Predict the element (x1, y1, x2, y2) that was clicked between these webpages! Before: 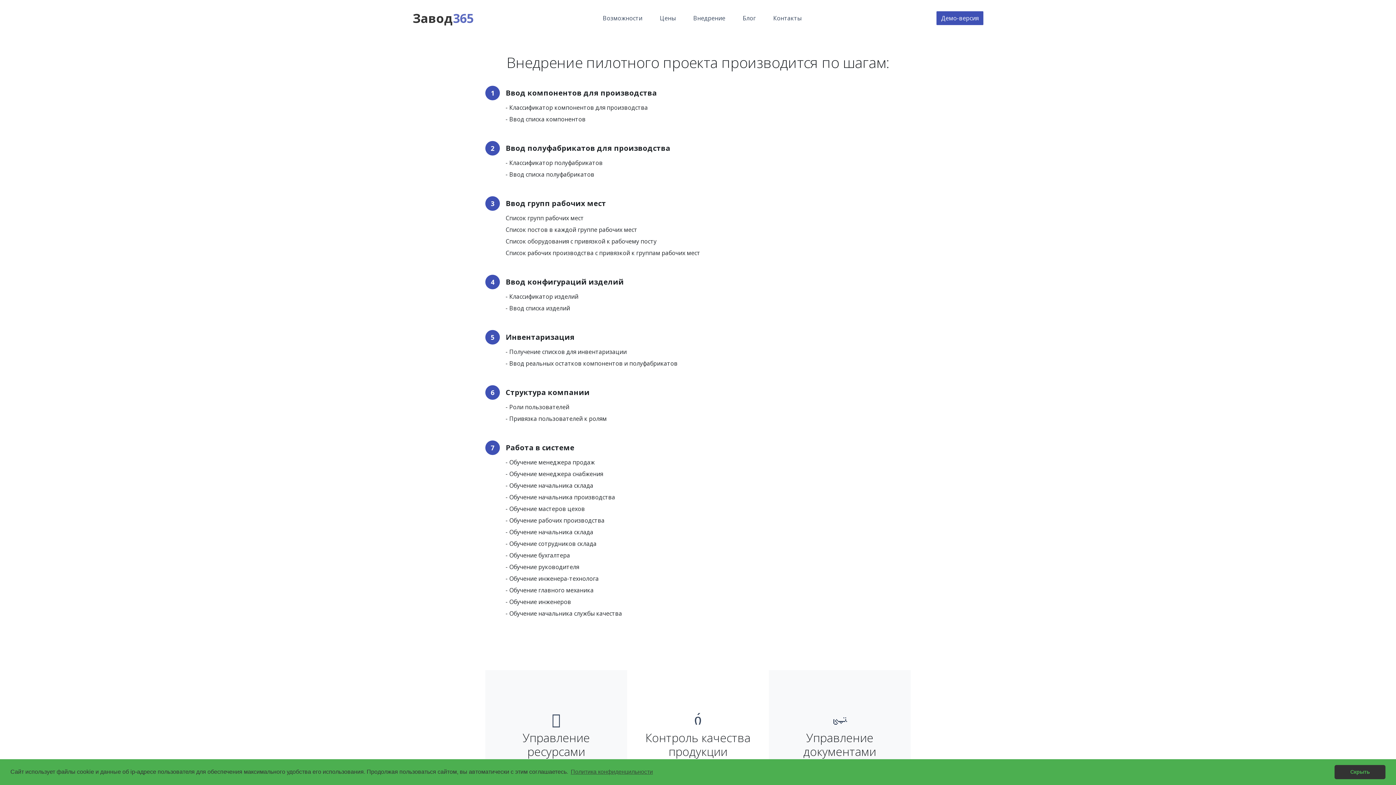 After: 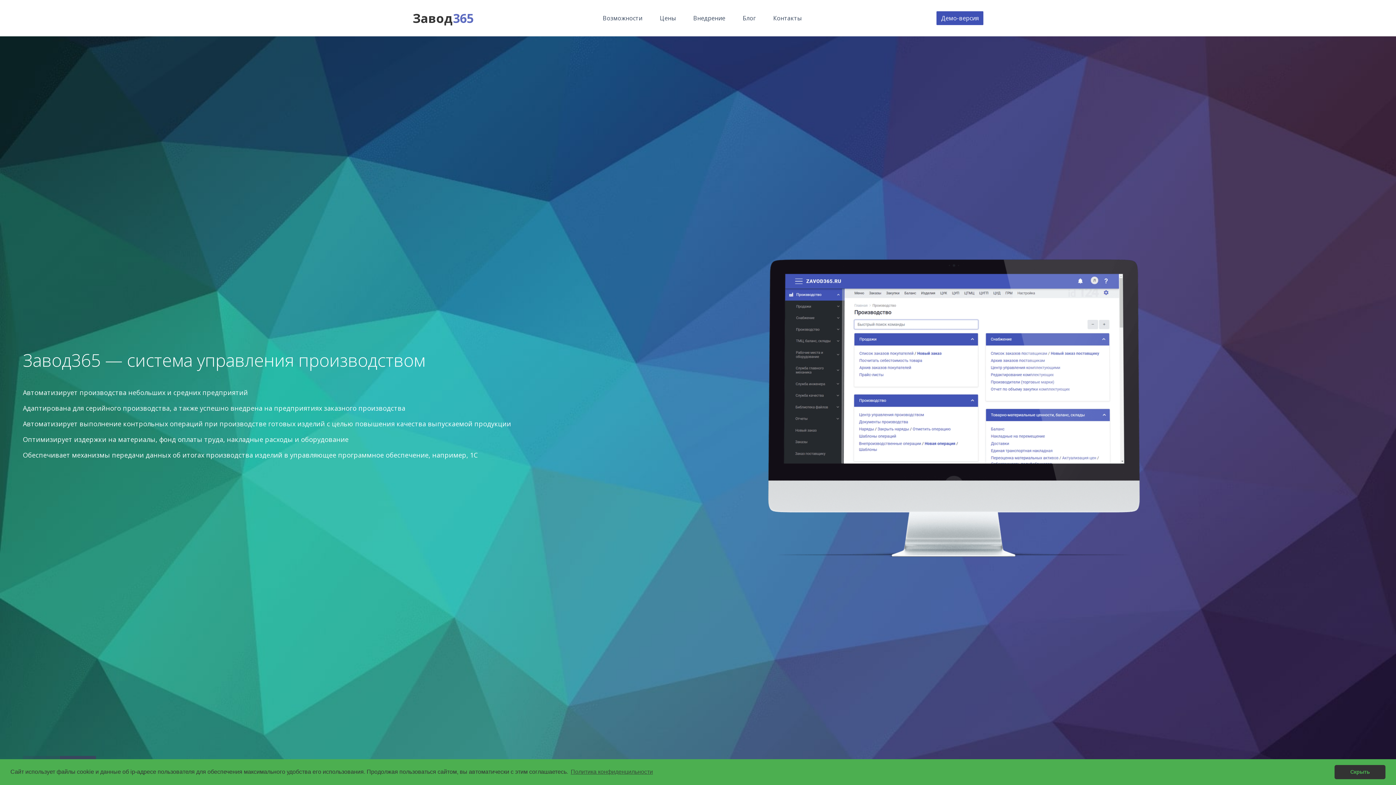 Action: bbox: (412, 8, 473, 27) label: Завод365